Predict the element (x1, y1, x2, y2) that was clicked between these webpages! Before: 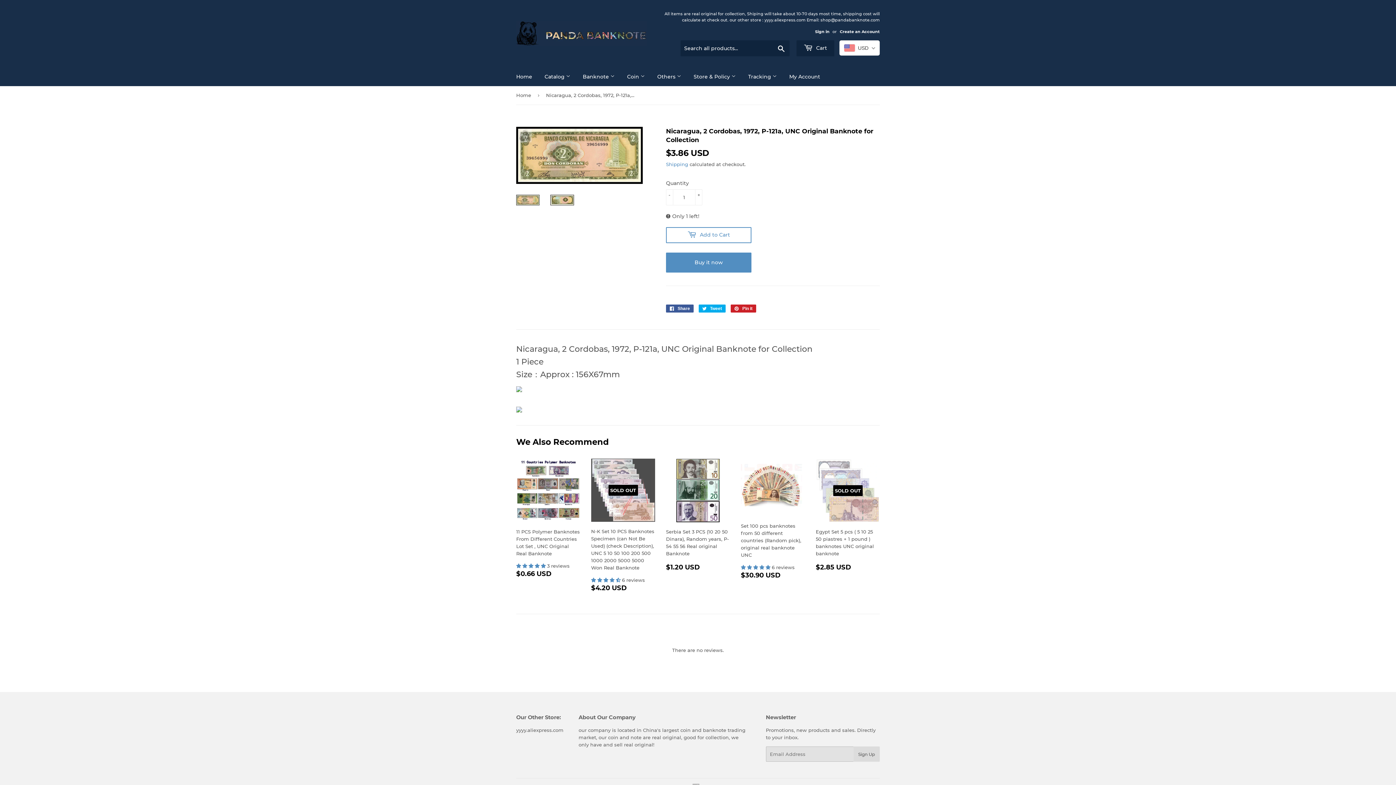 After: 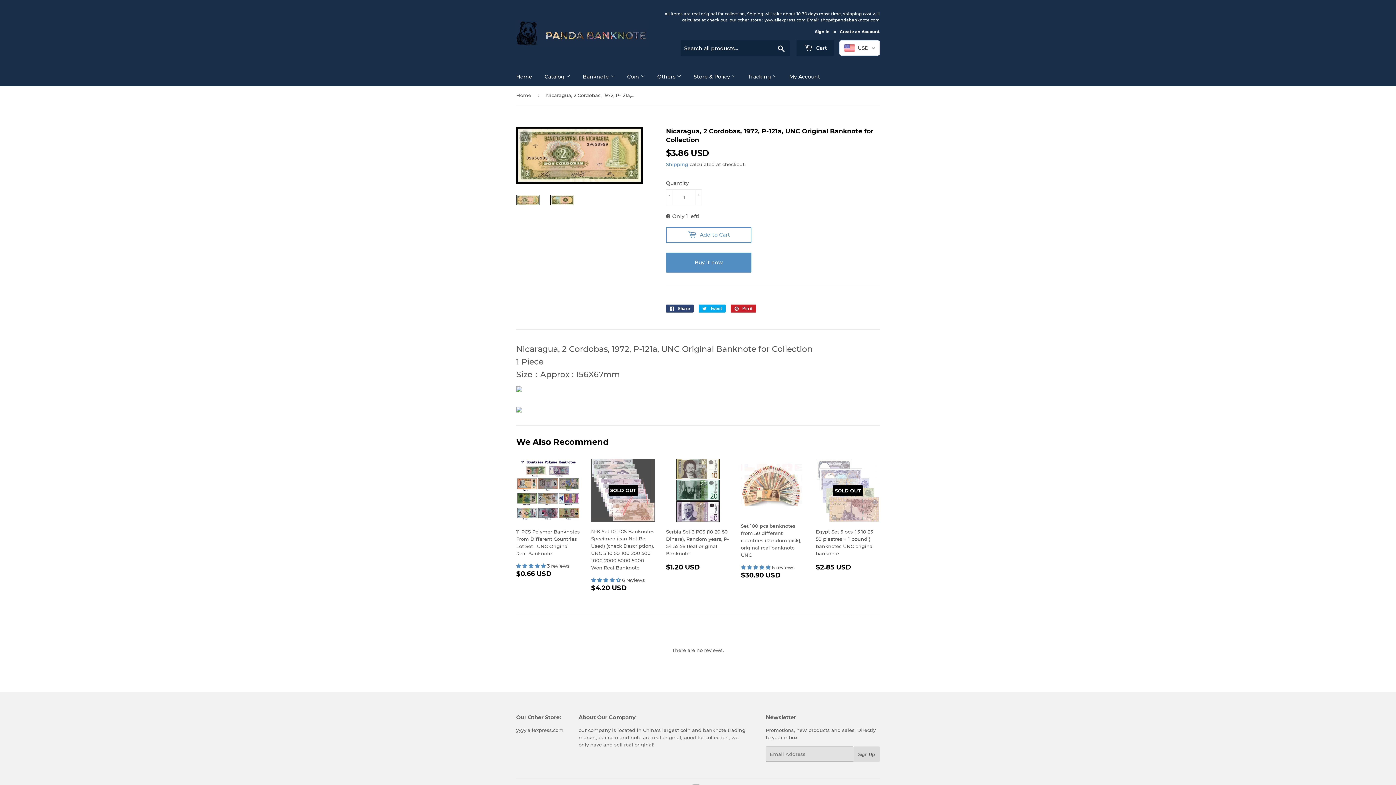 Action: bbox: (666, 304, 693, 312) label:  Share
Share on Facebook